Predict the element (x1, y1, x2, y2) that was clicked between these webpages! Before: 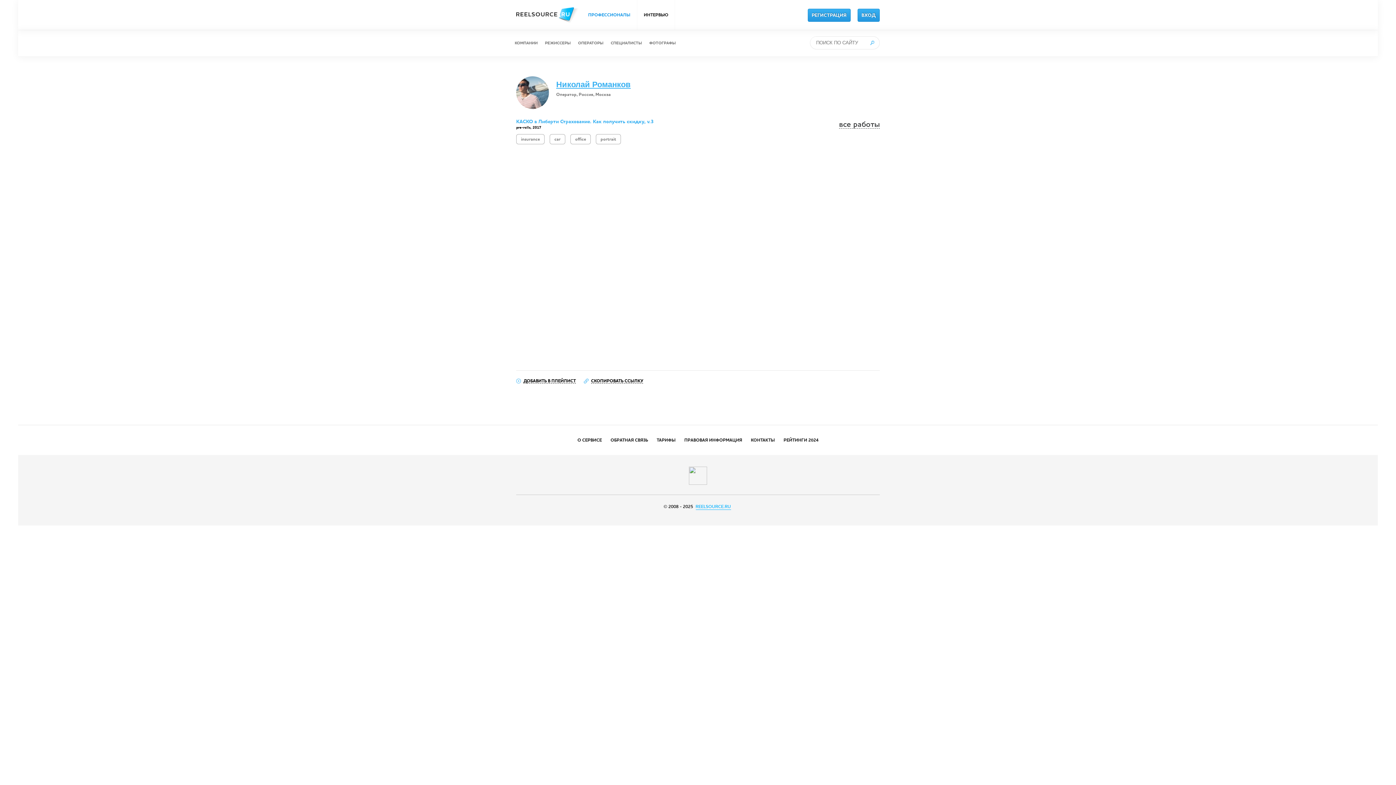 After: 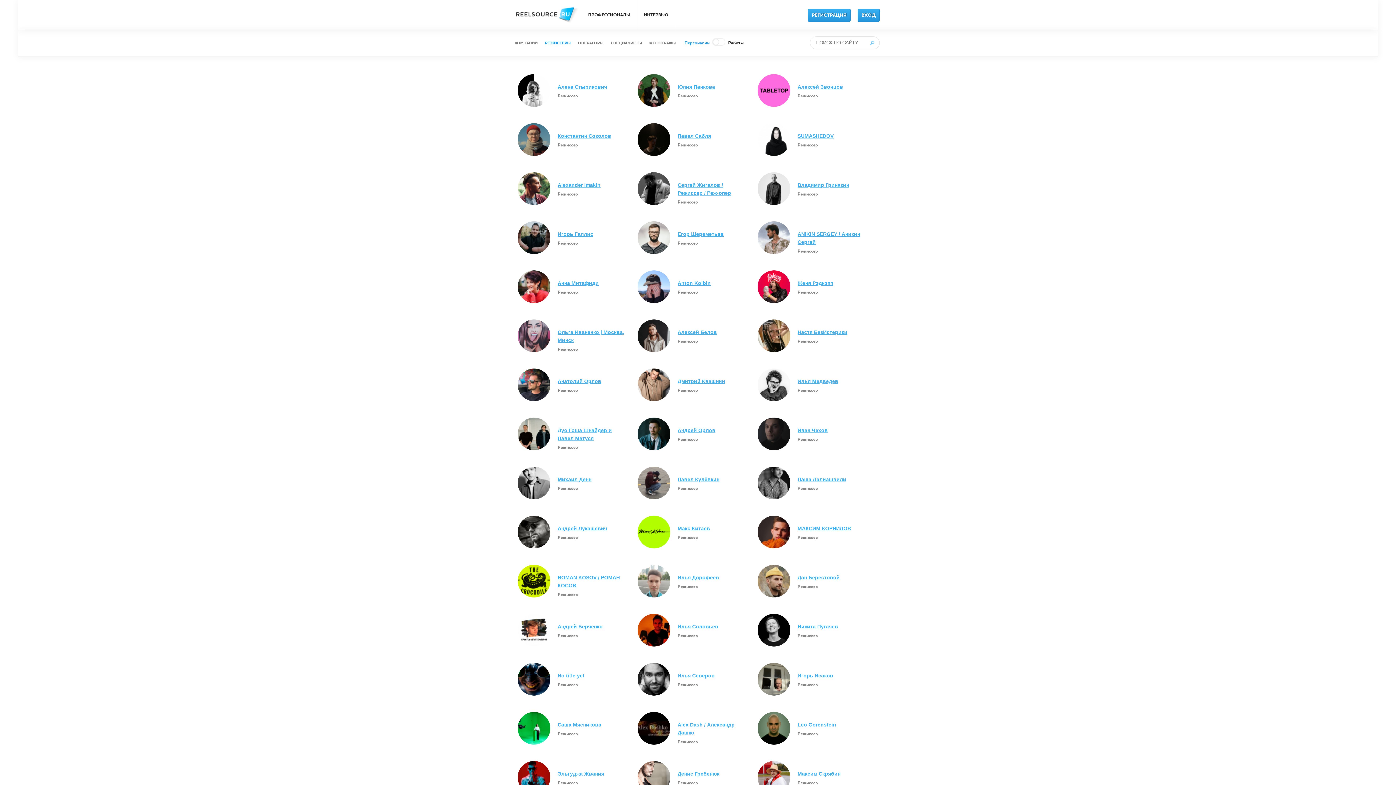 Action: label: РЕЖИССЕРЫ bbox: (541, 30, 574, 56)